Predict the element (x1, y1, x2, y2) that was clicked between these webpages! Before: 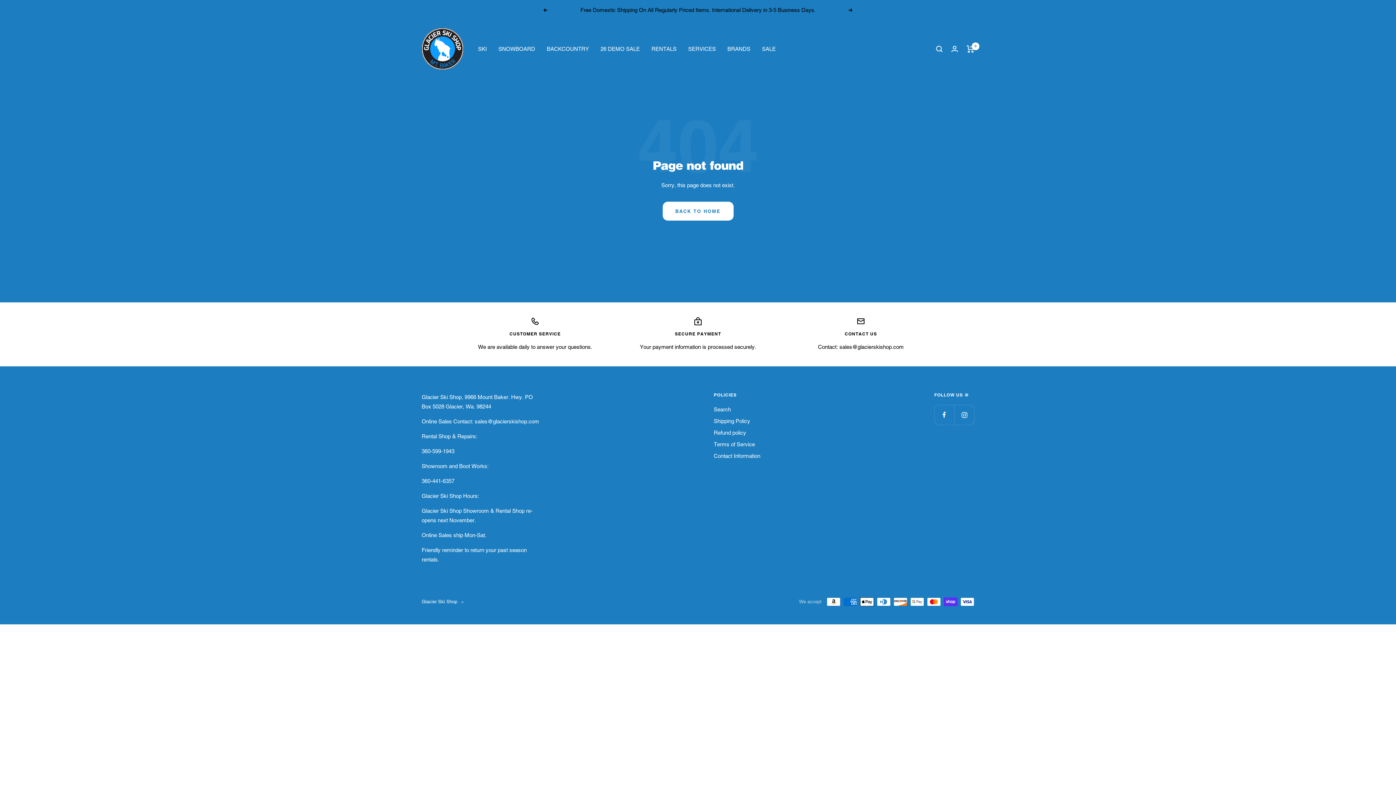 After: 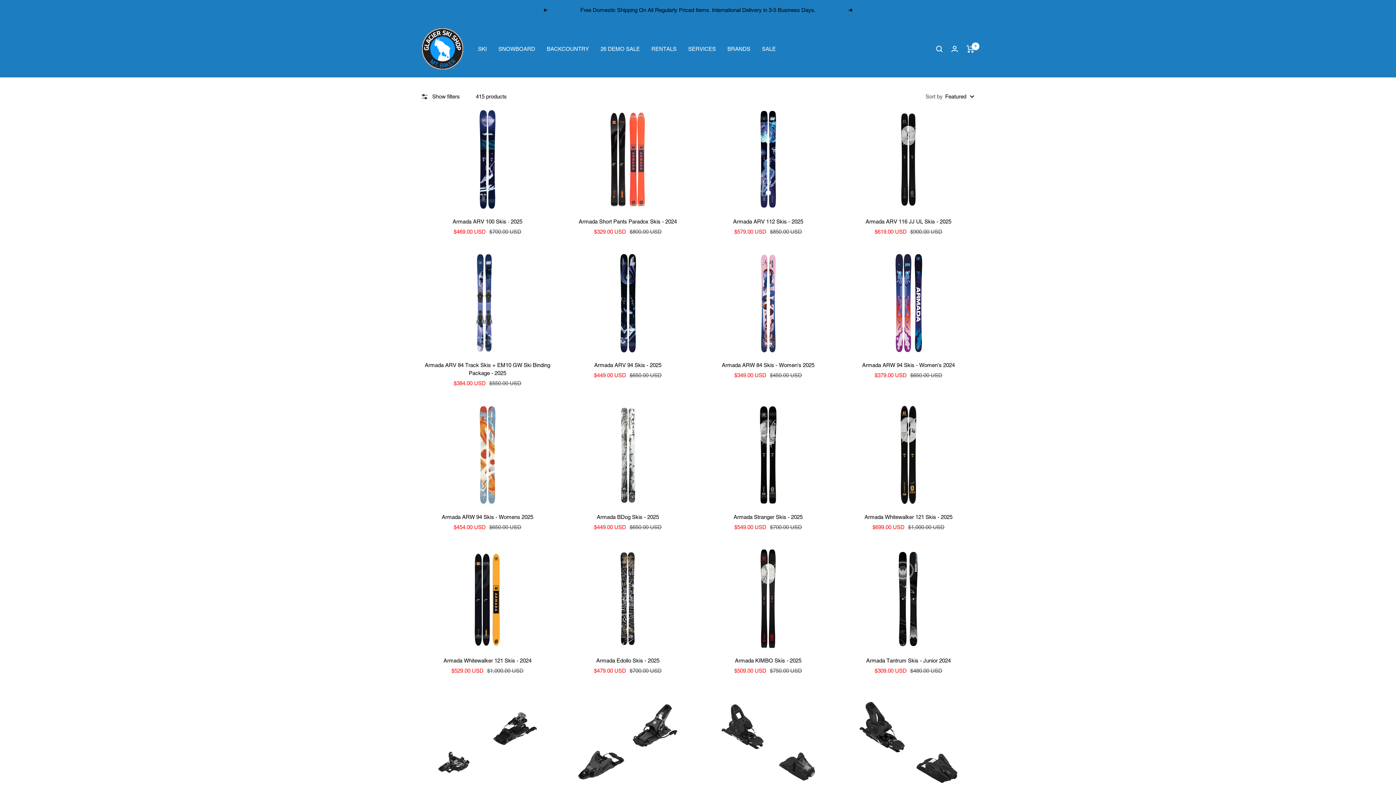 Action: bbox: (762, 44, 776, 53) label: SALE